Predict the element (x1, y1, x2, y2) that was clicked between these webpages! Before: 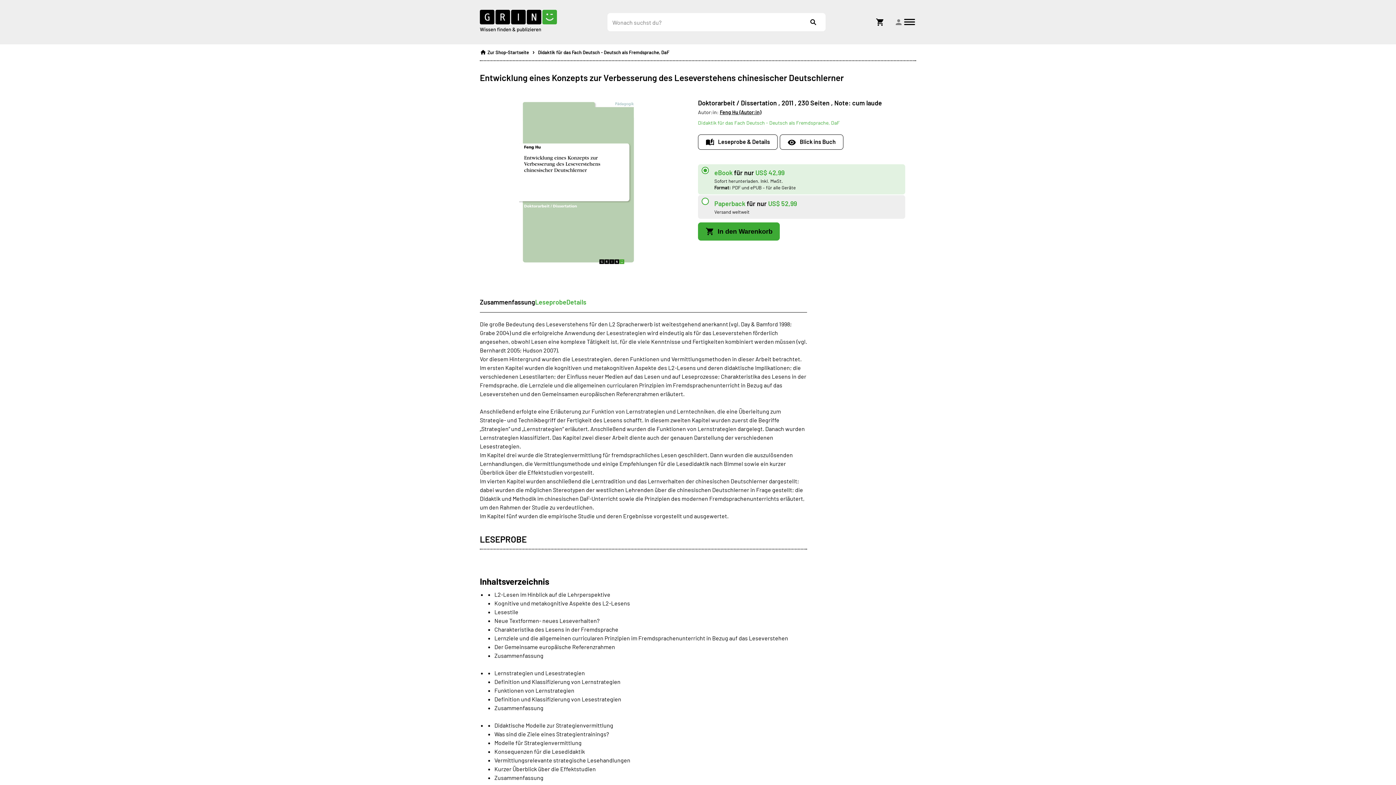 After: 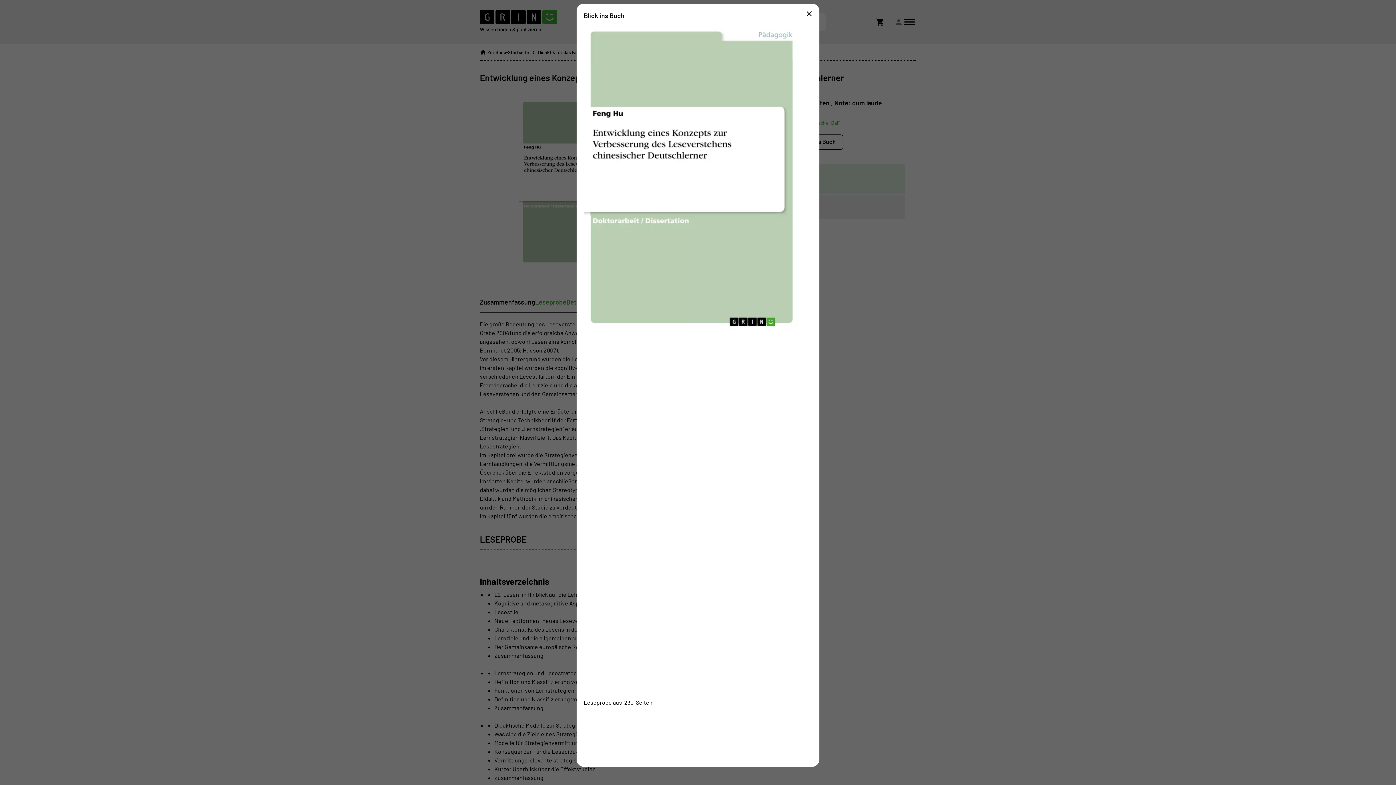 Action: bbox: (780, 134, 843, 149) label: Open book preview popup